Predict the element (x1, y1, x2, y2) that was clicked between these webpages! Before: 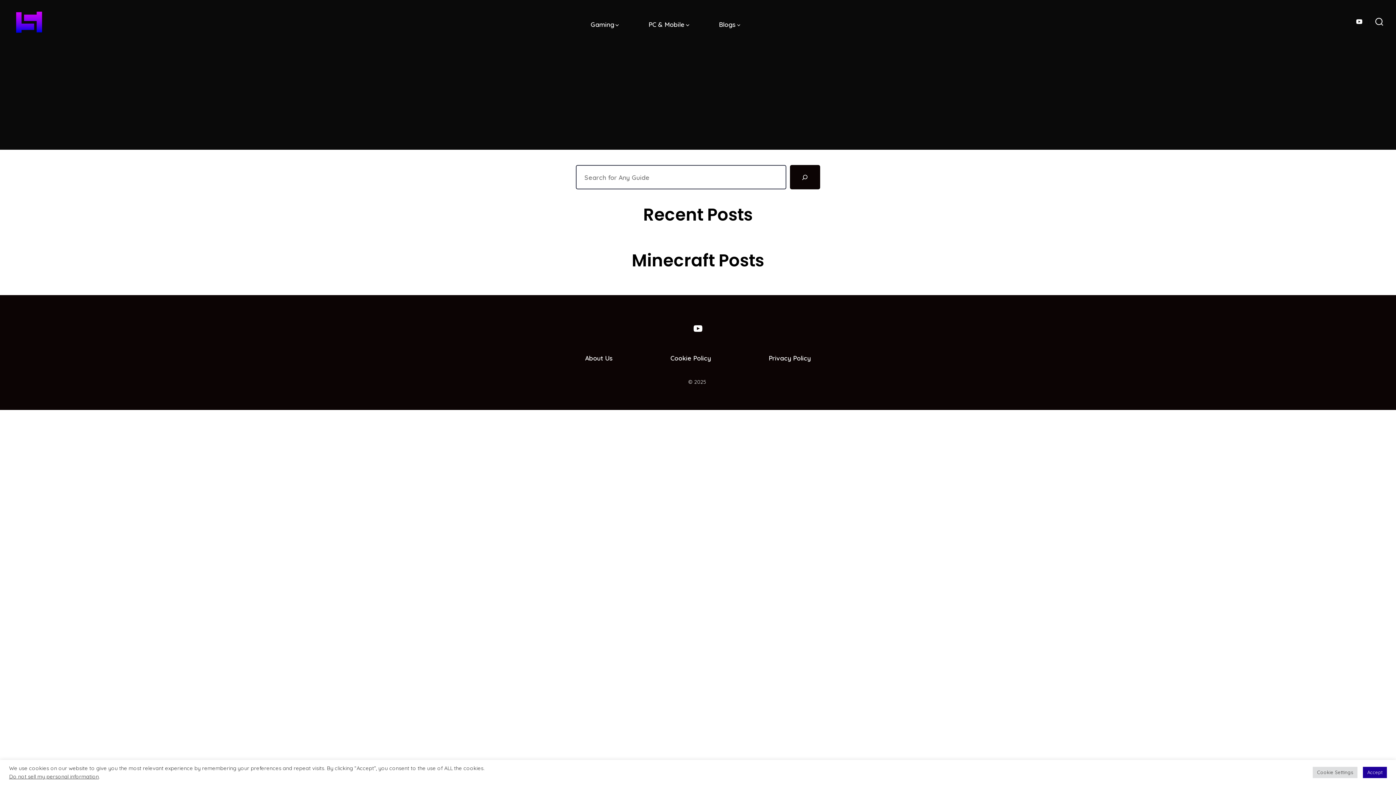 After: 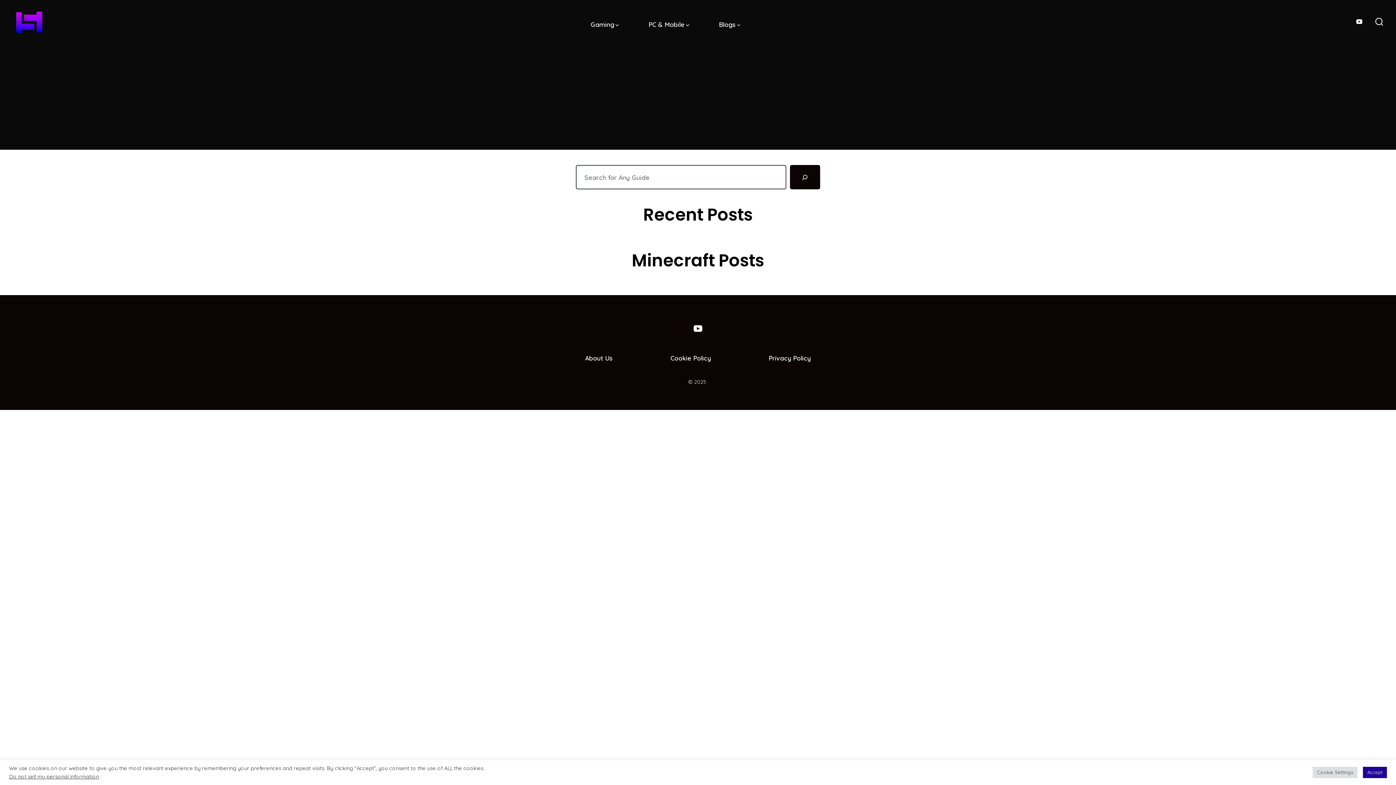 Action: label: Open YouTube in a new tab bbox: (1353, 17, 1365, 26)